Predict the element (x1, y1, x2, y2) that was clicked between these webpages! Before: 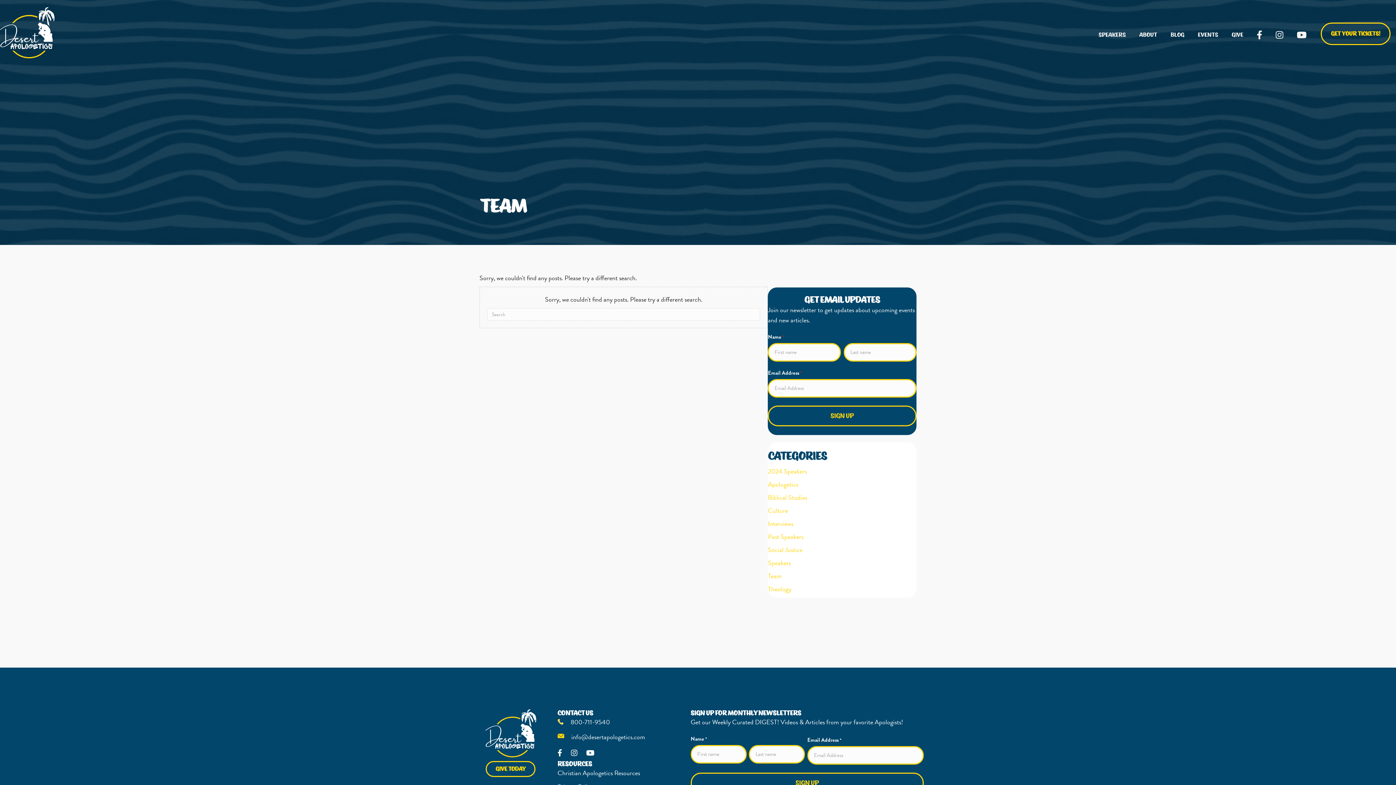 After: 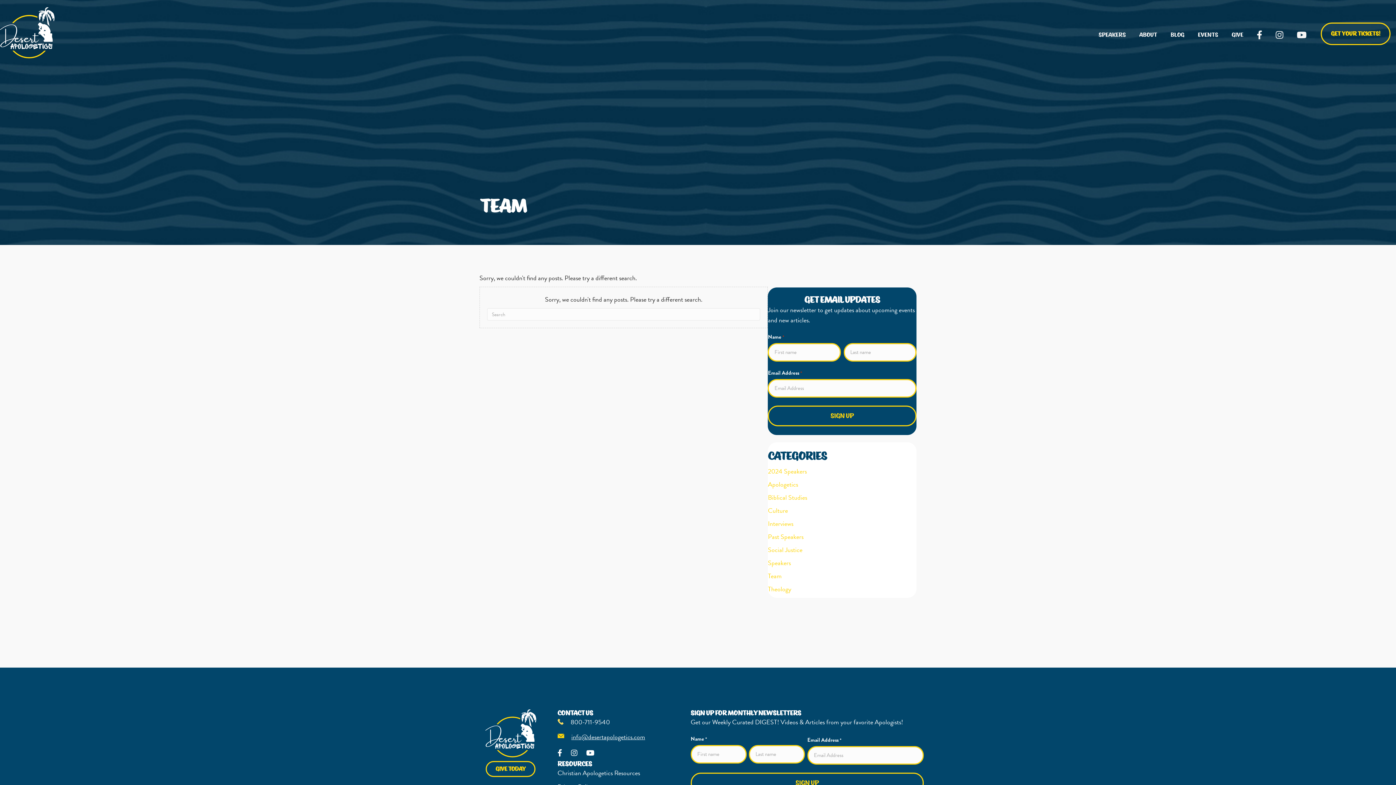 Action: label: info@desertapologetics.com bbox: (571, 732, 645, 742)